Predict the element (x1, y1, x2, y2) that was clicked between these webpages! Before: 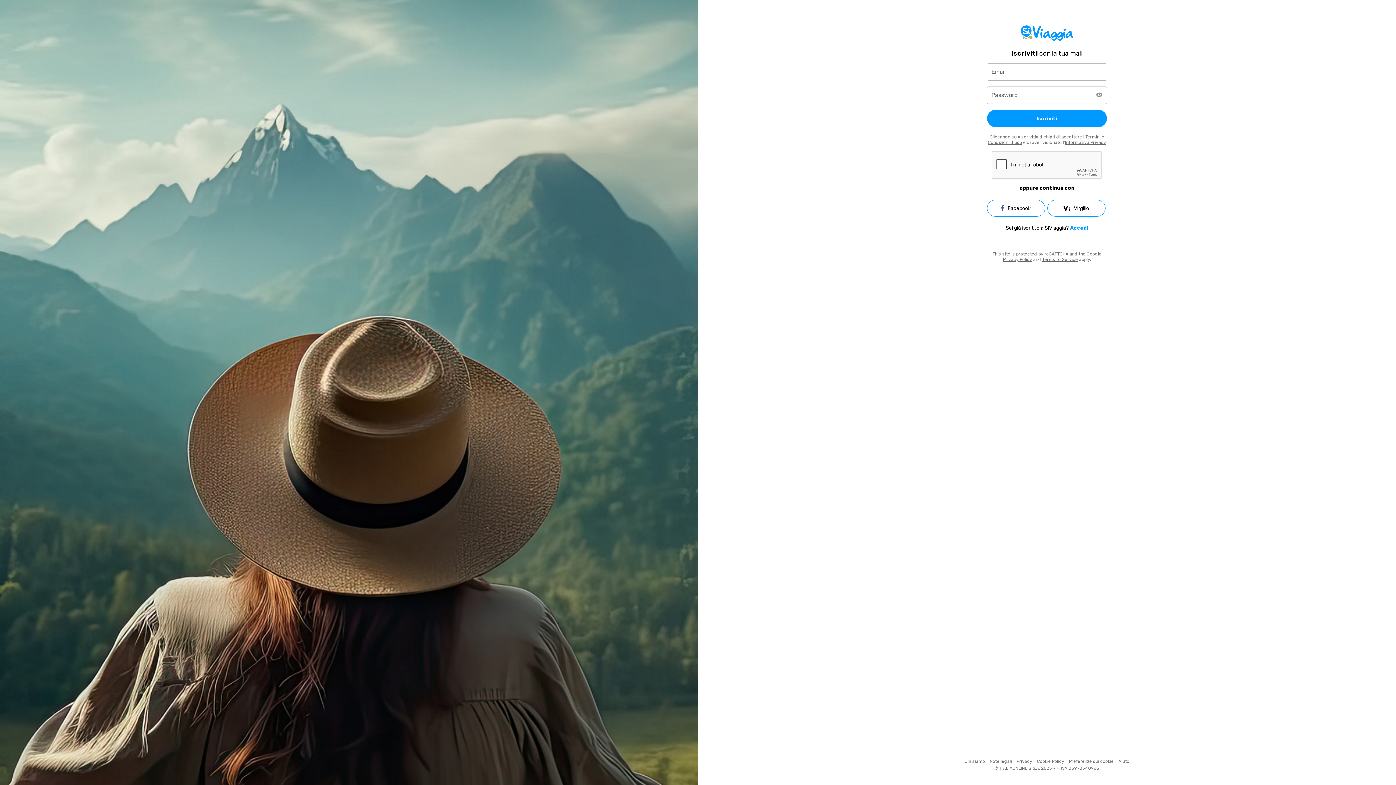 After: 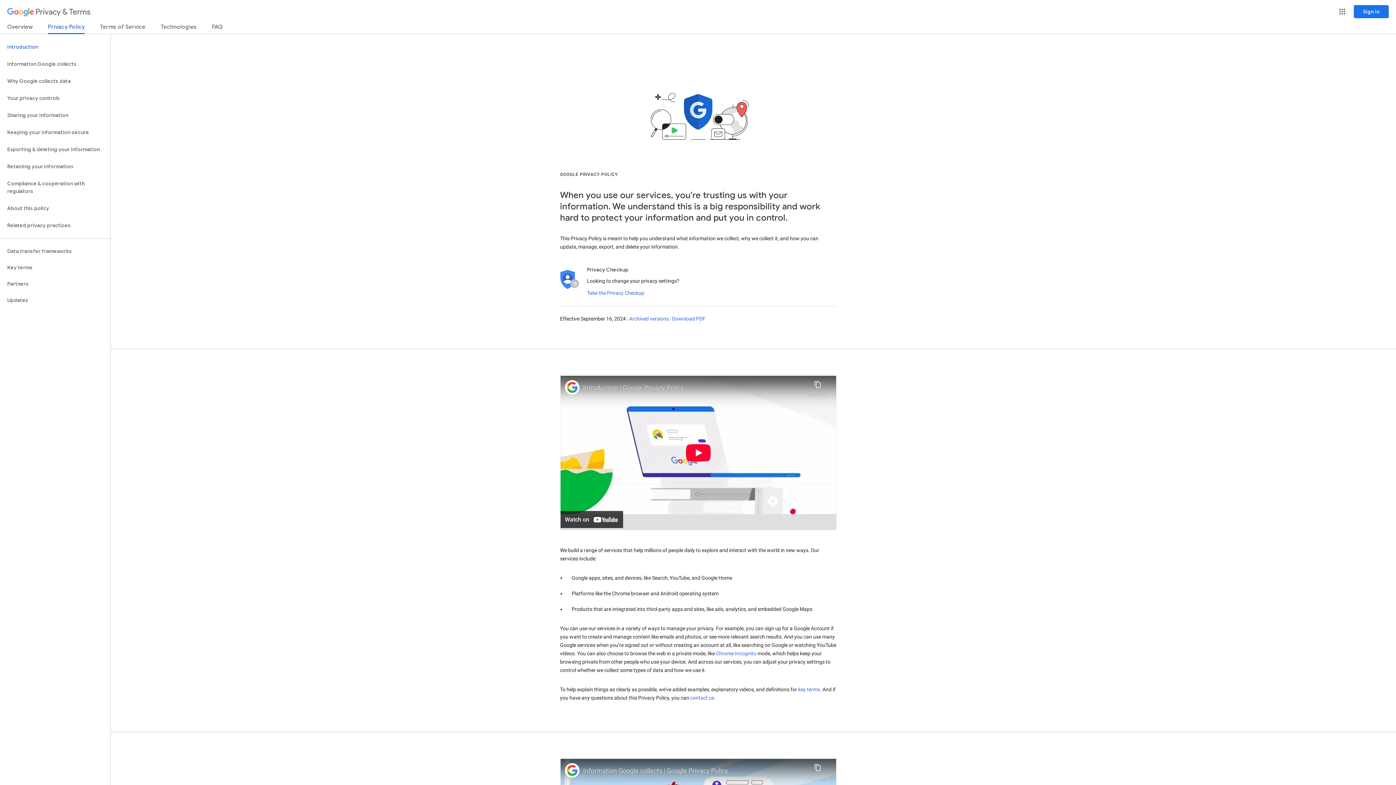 Action: label: Privacy Policy bbox: (1003, 257, 1032, 262)